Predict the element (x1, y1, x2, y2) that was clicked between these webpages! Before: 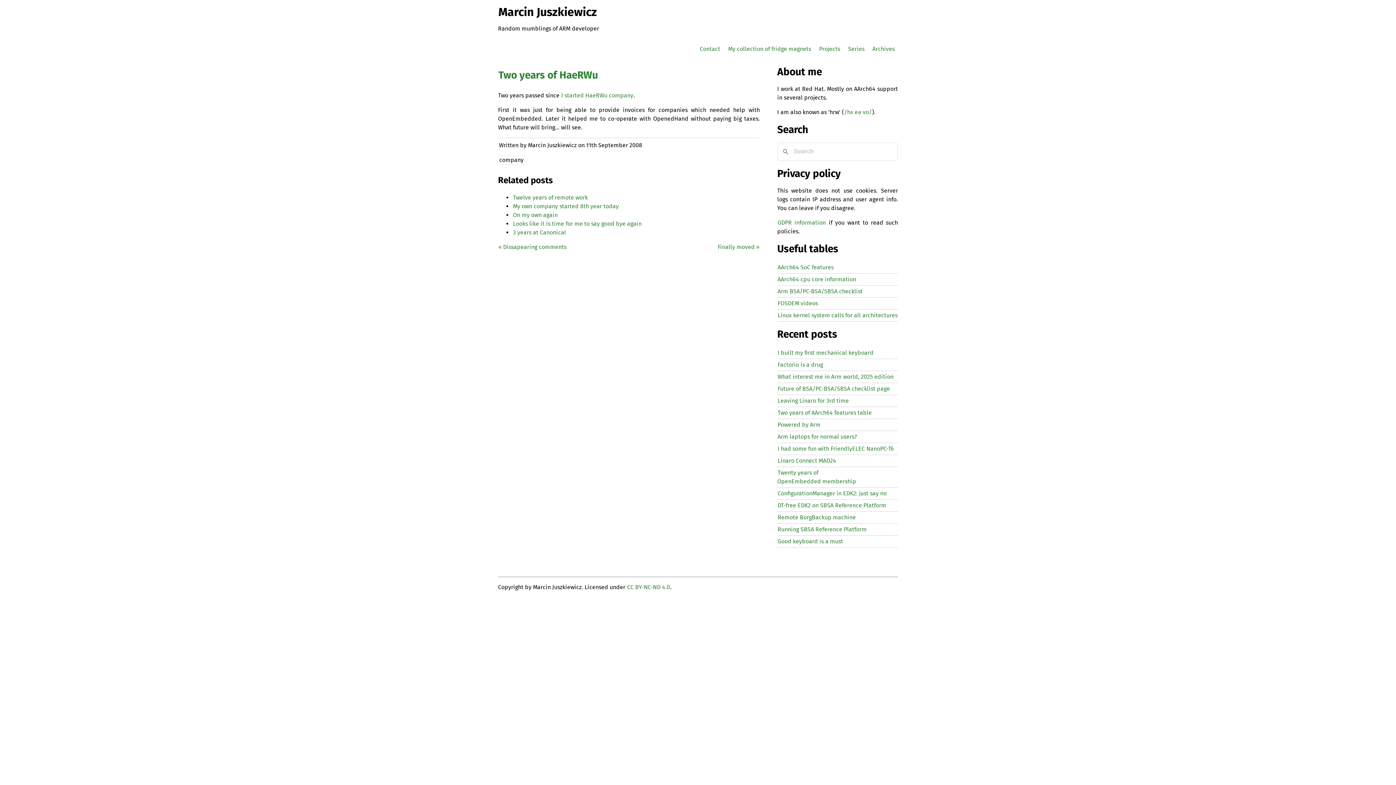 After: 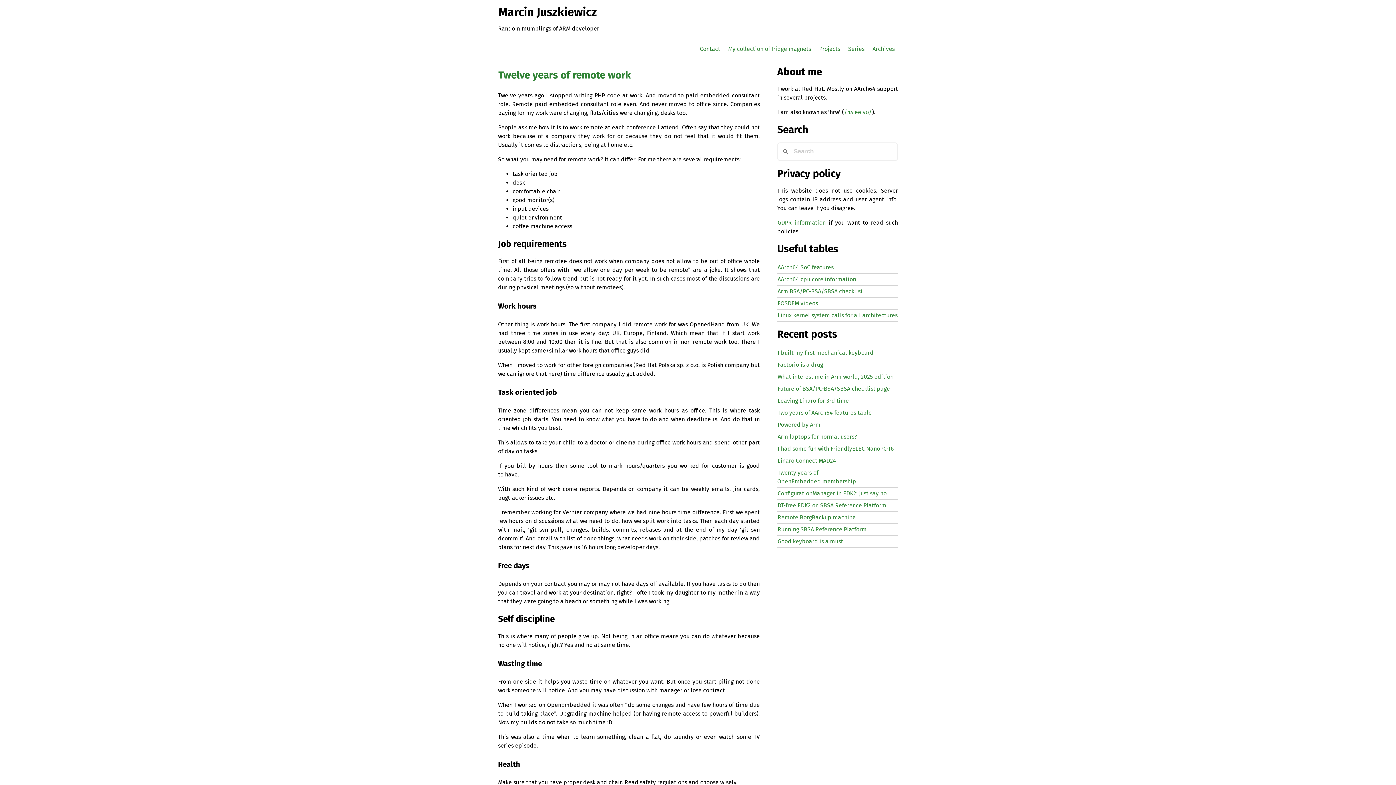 Action: label: Twelve years of remote work bbox: (512, 194, 588, 201)